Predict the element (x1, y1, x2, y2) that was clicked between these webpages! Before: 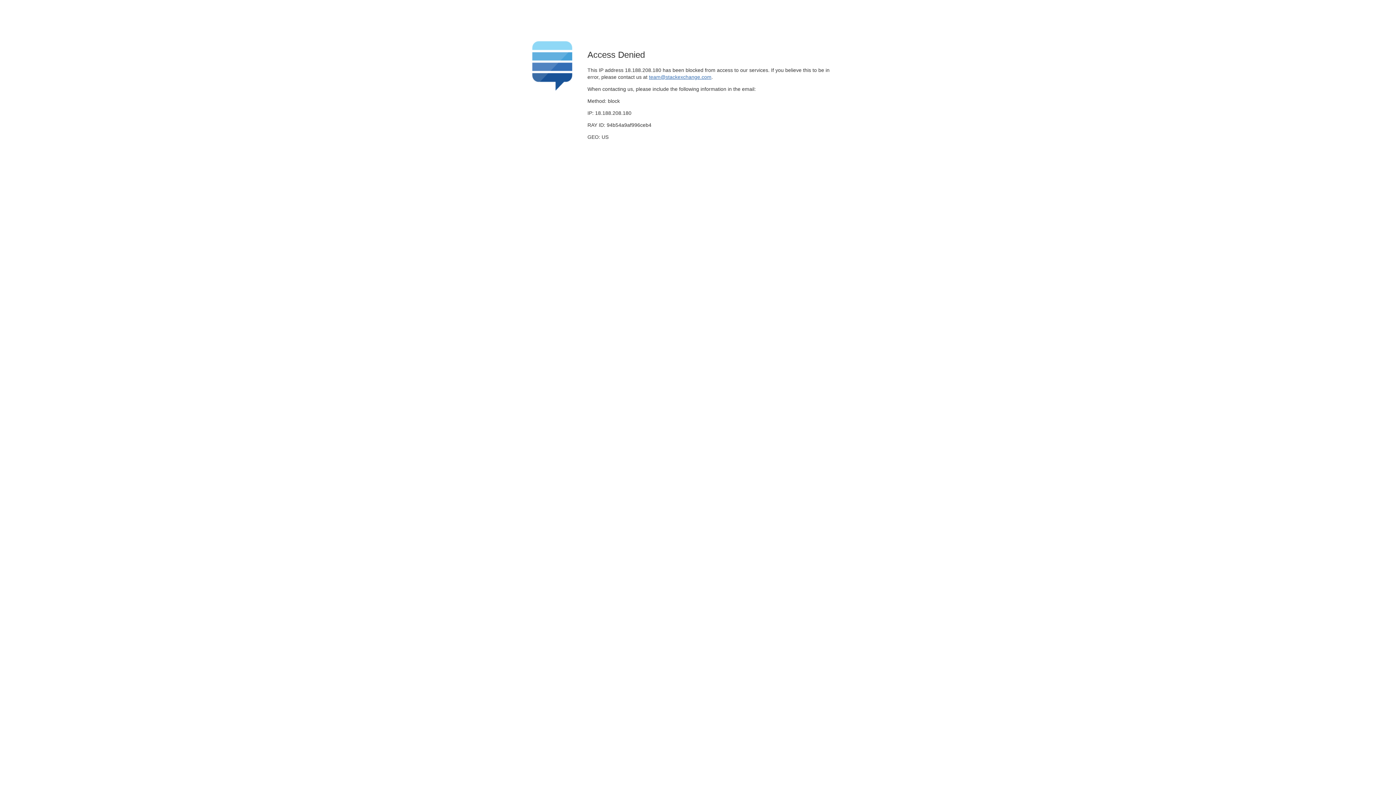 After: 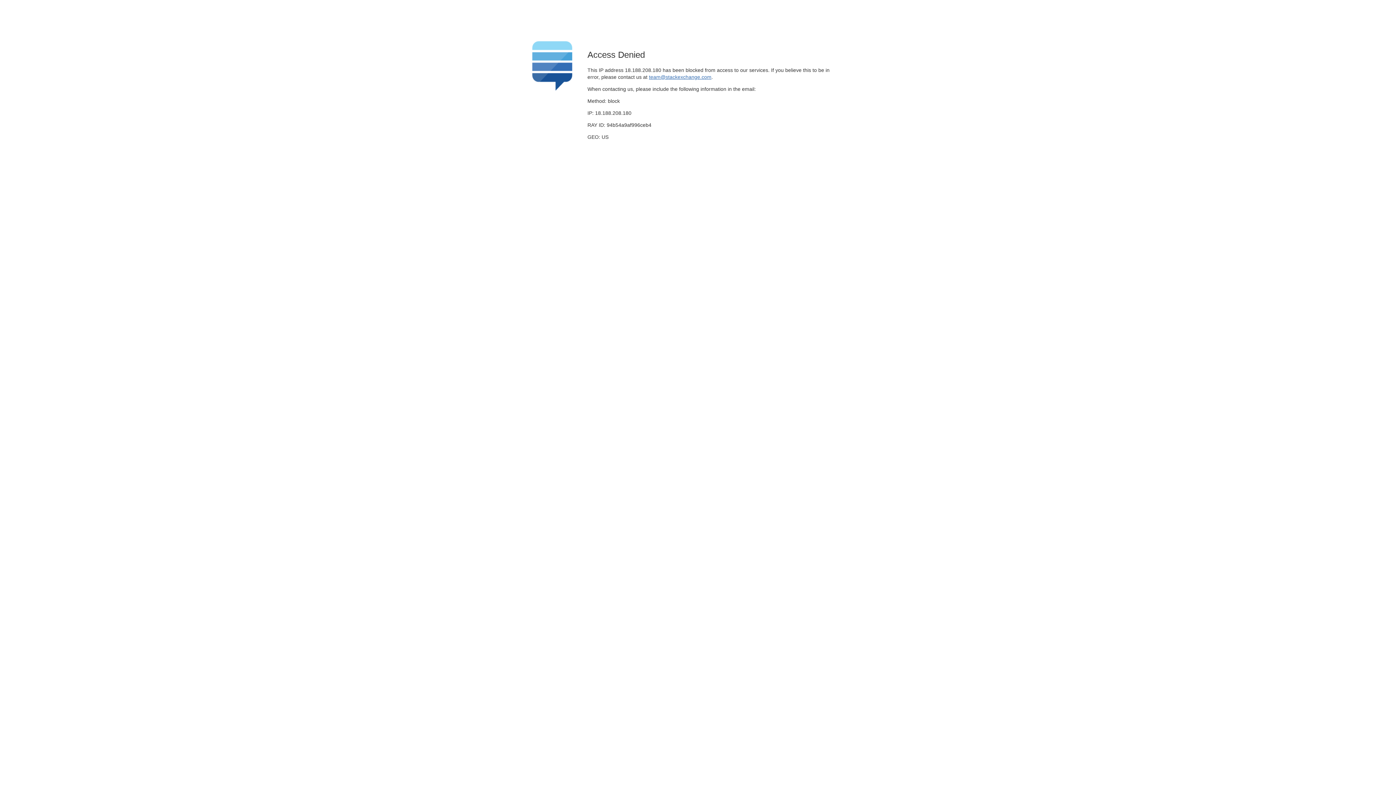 Action: label: team@stackexchange.com bbox: (649, 74, 711, 79)